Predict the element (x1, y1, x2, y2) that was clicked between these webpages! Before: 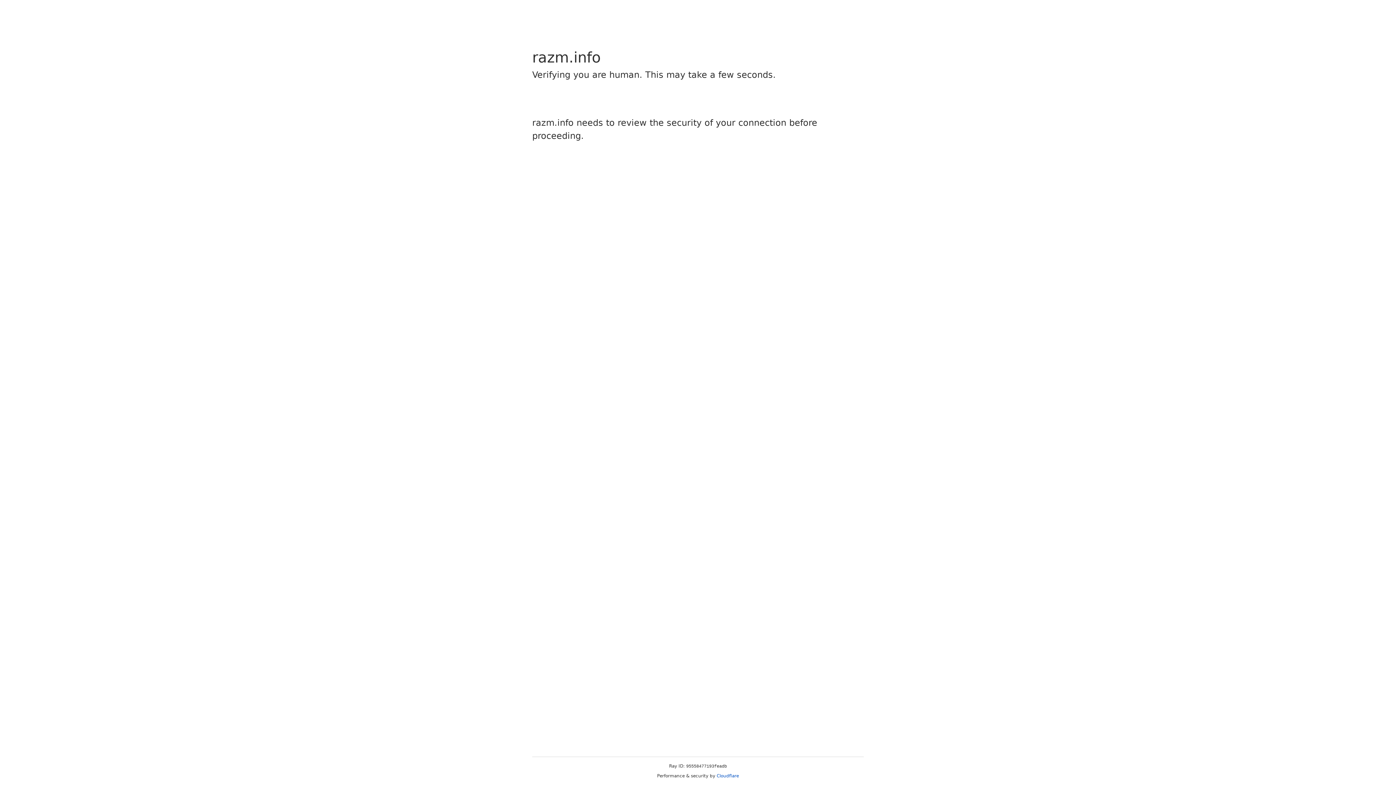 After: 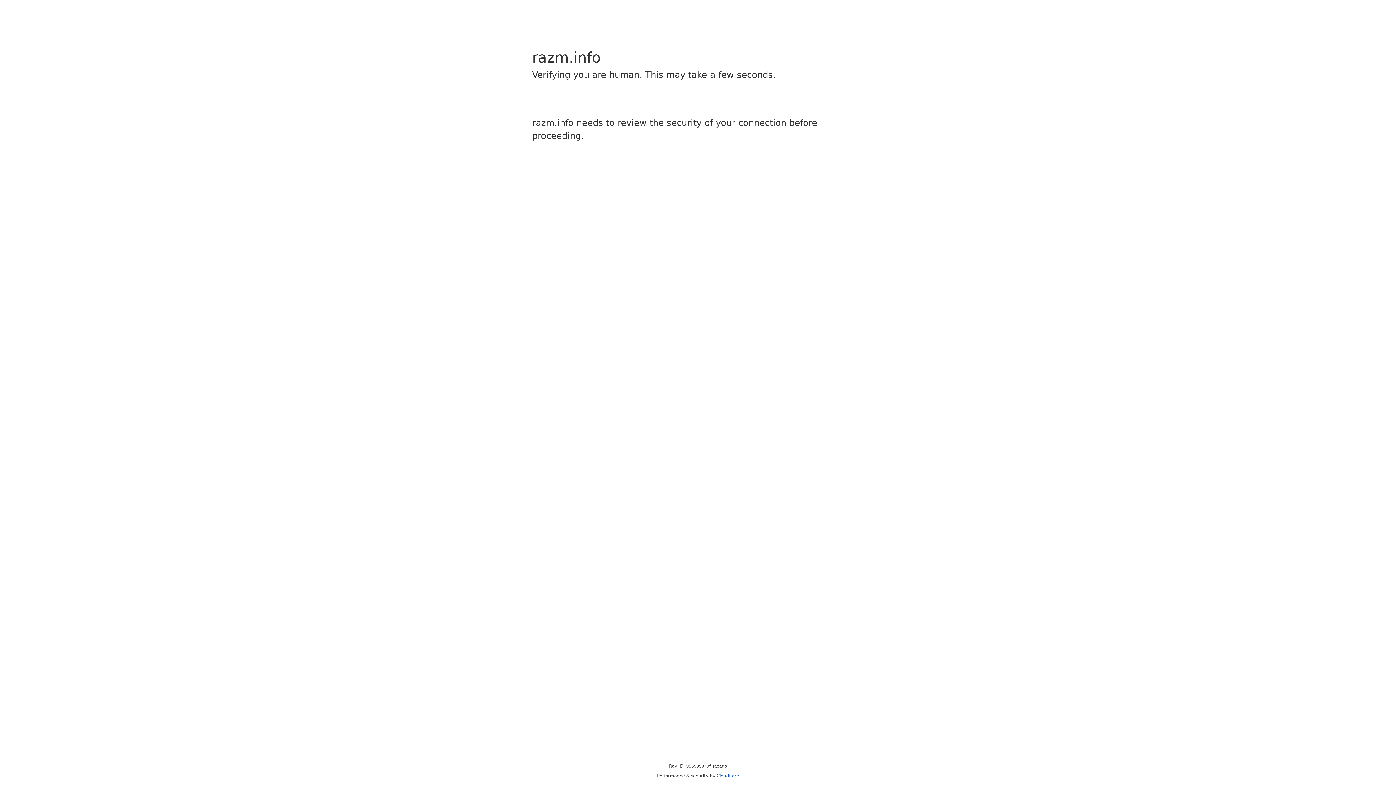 Action: bbox: (716, 773, 739, 778) label: Cloudflare